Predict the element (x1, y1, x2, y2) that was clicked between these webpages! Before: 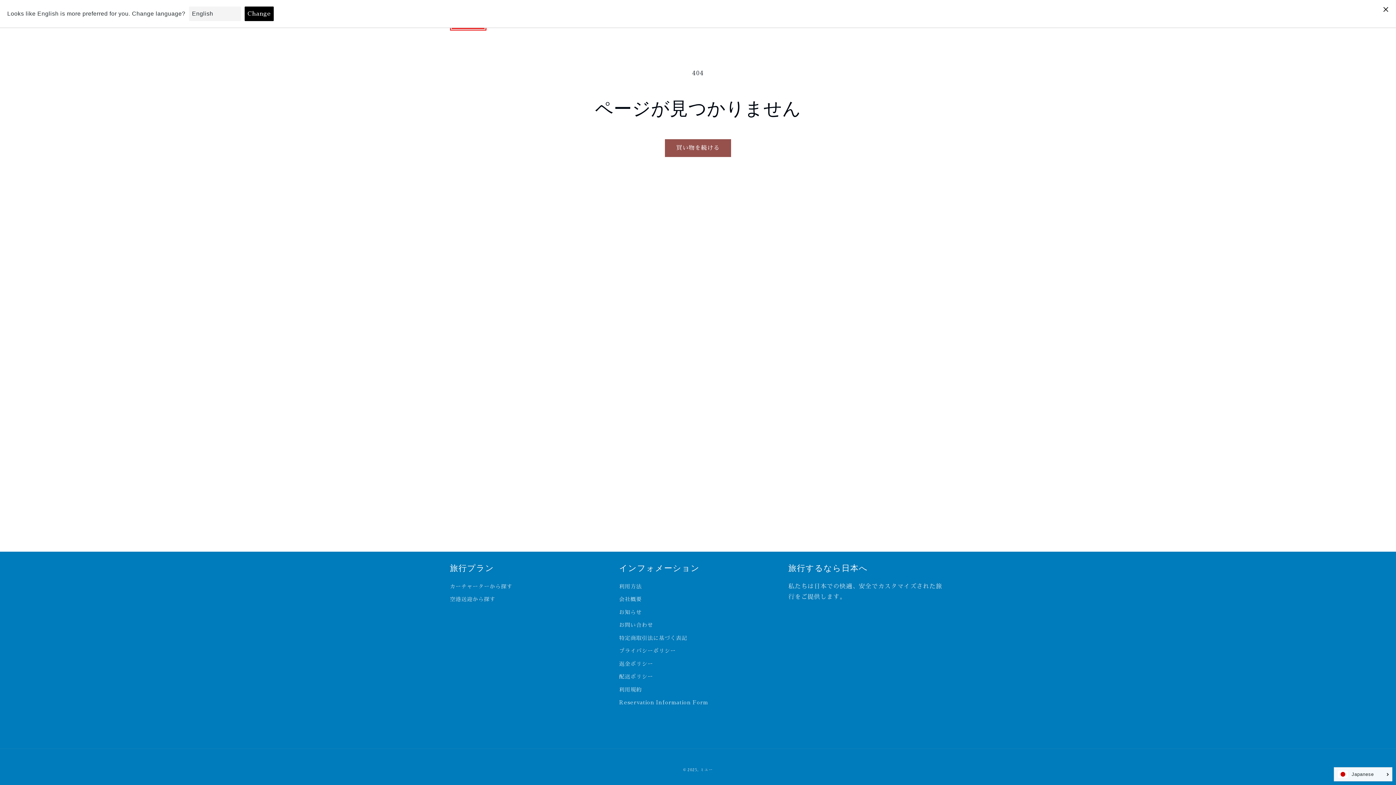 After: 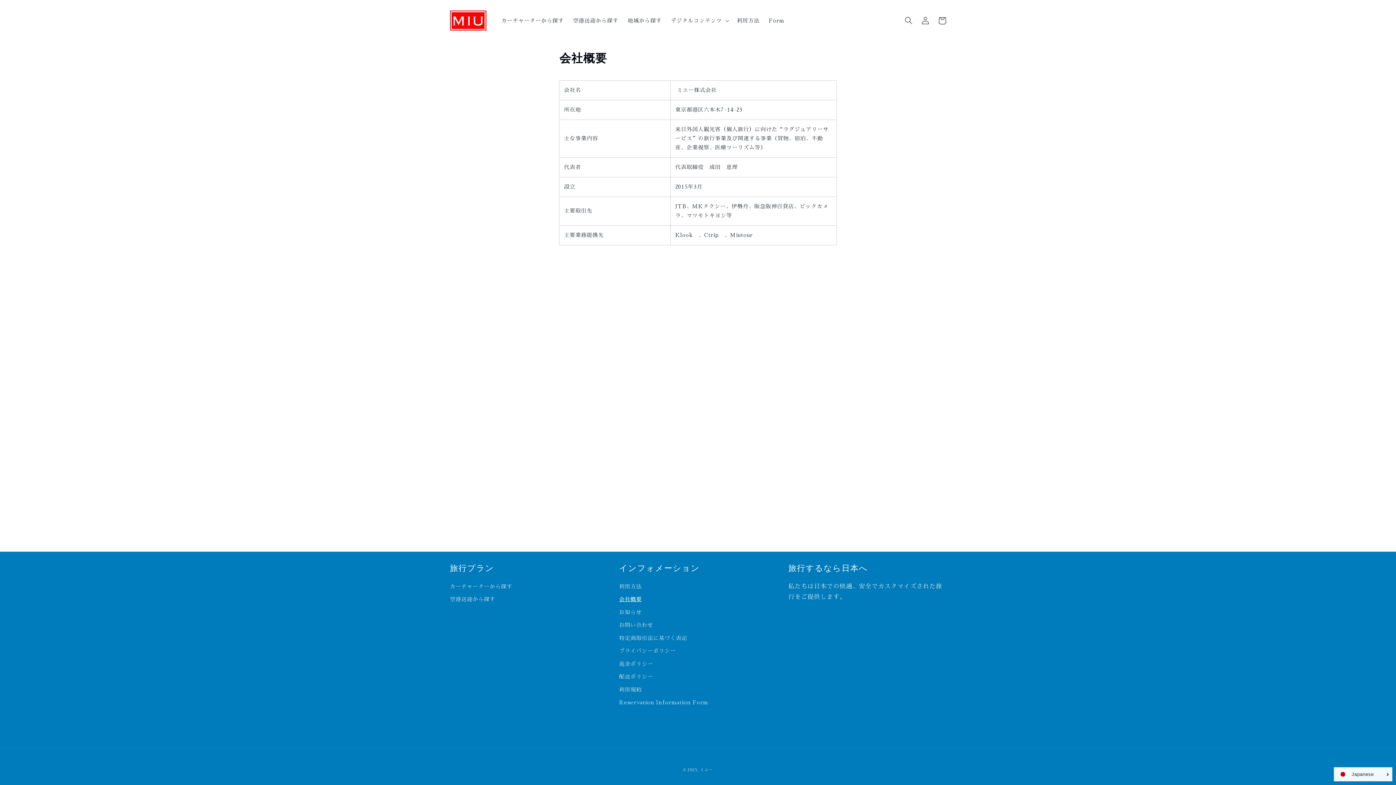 Action: label: 会社概要 bbox: (619, 593, 642, 606)